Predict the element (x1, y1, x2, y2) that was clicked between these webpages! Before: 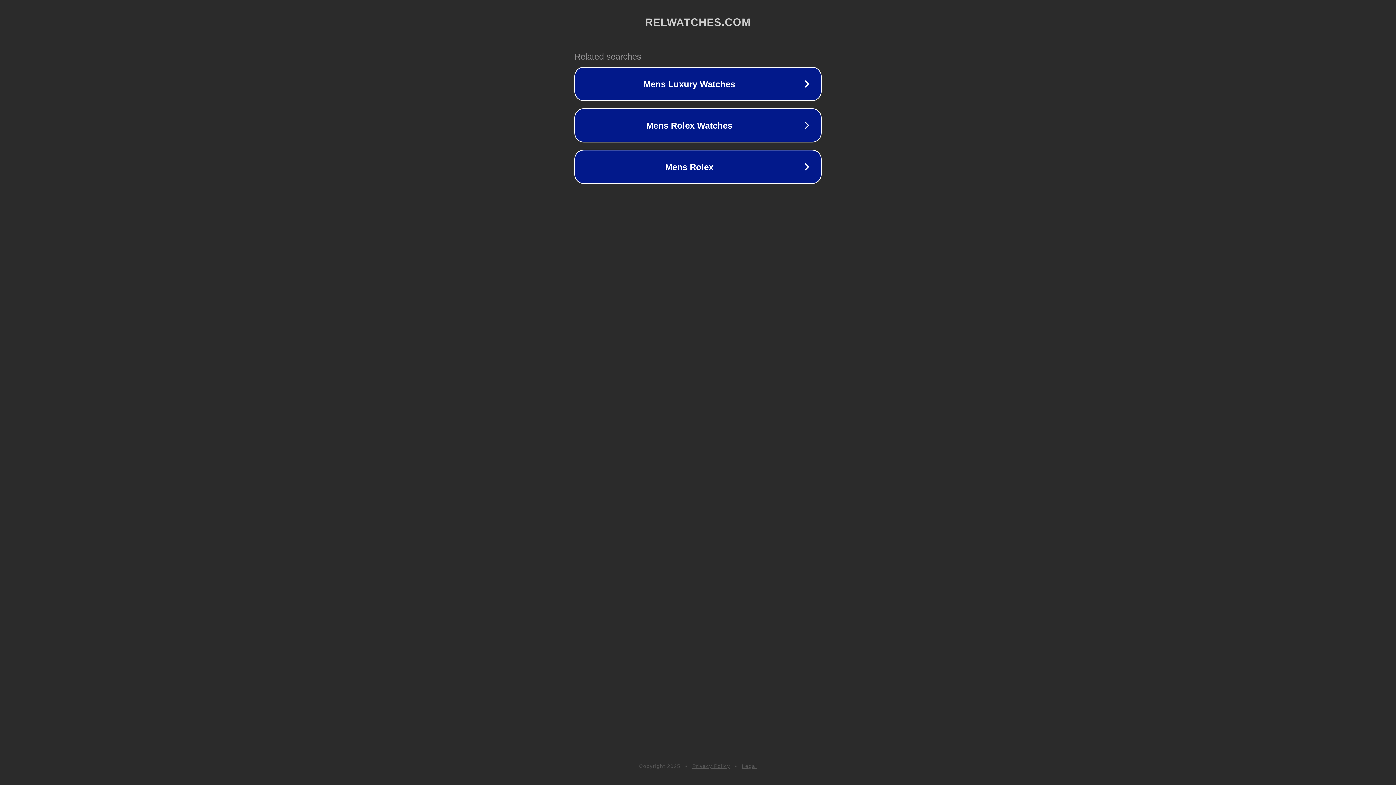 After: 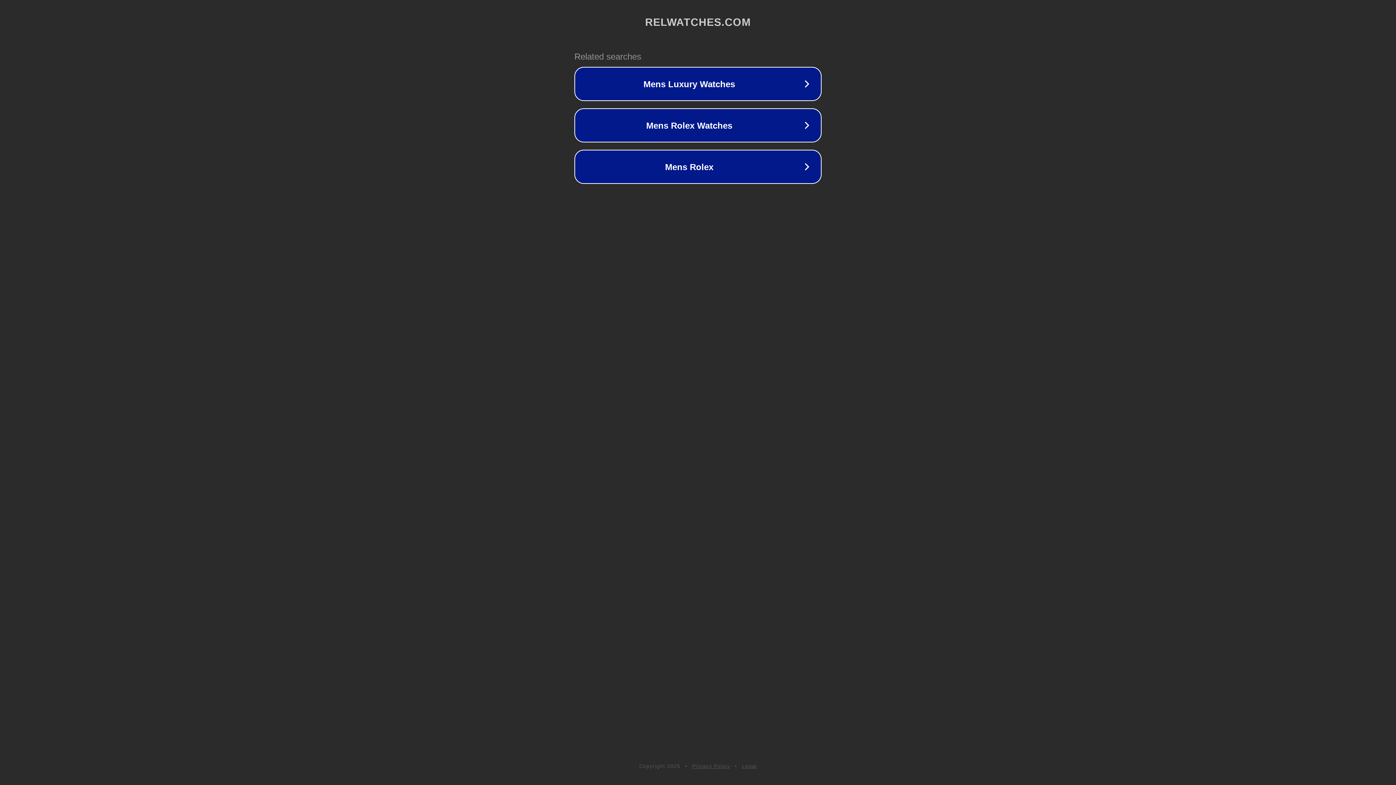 Action: label: Privacy Policy bbox: (692, 763, 730, 769)